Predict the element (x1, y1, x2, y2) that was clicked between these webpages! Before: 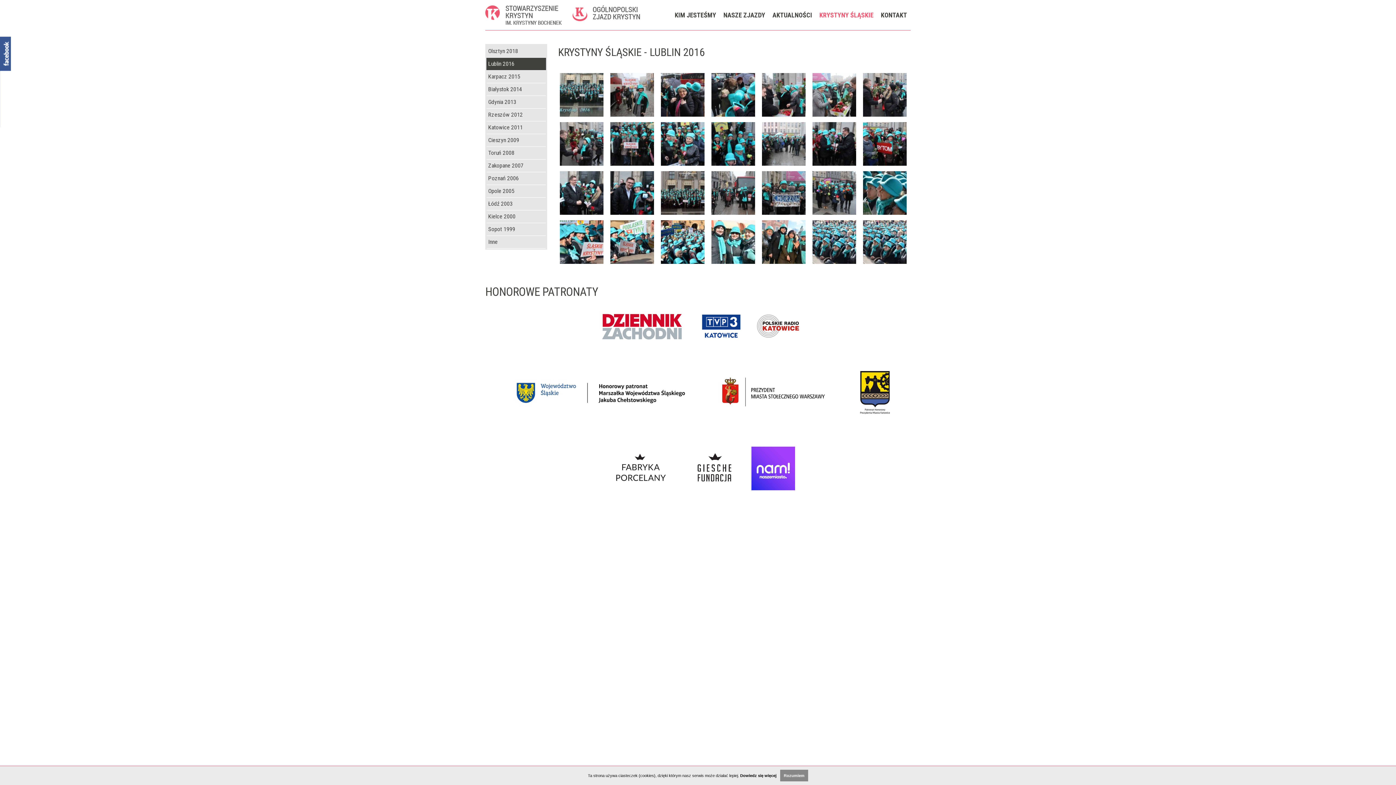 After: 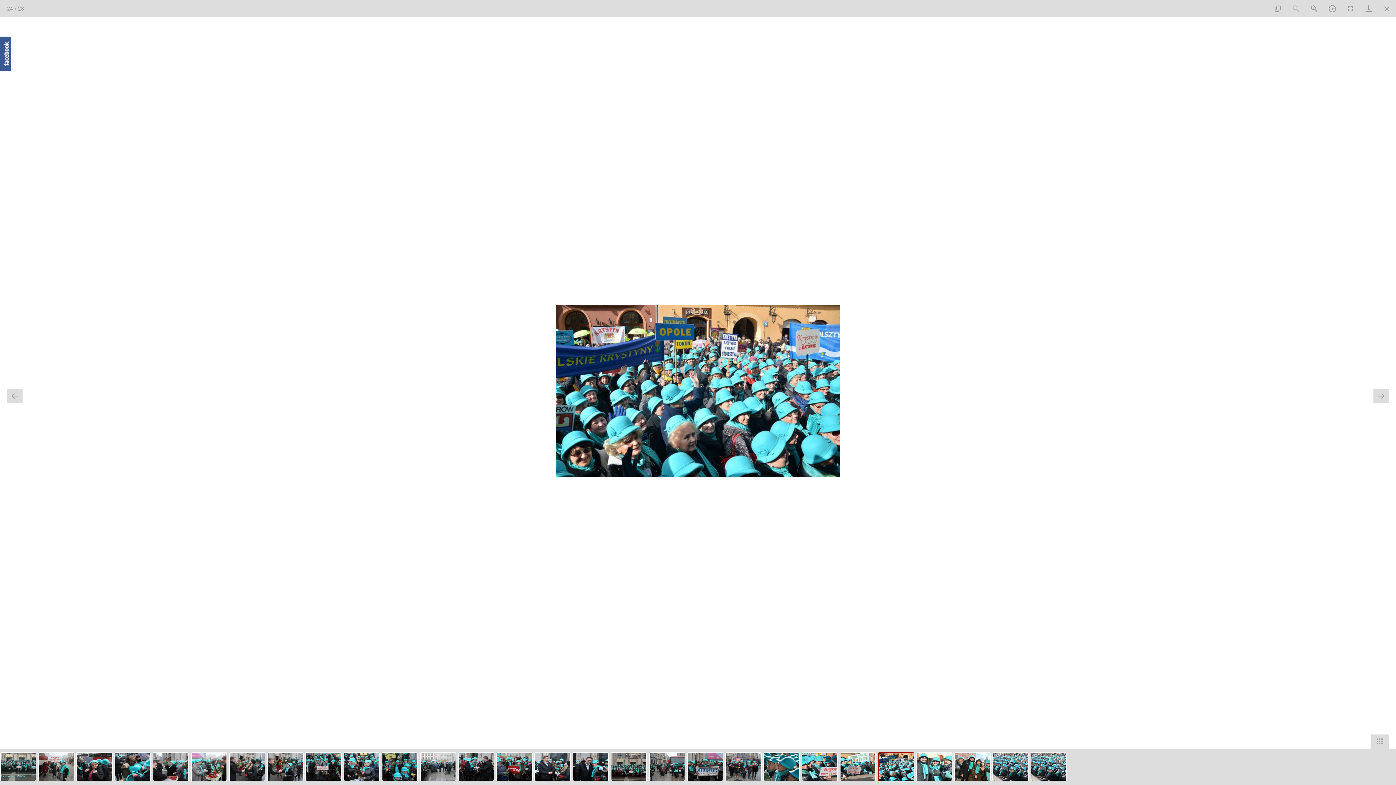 Action: bbox: (659, 218, 706, 265)